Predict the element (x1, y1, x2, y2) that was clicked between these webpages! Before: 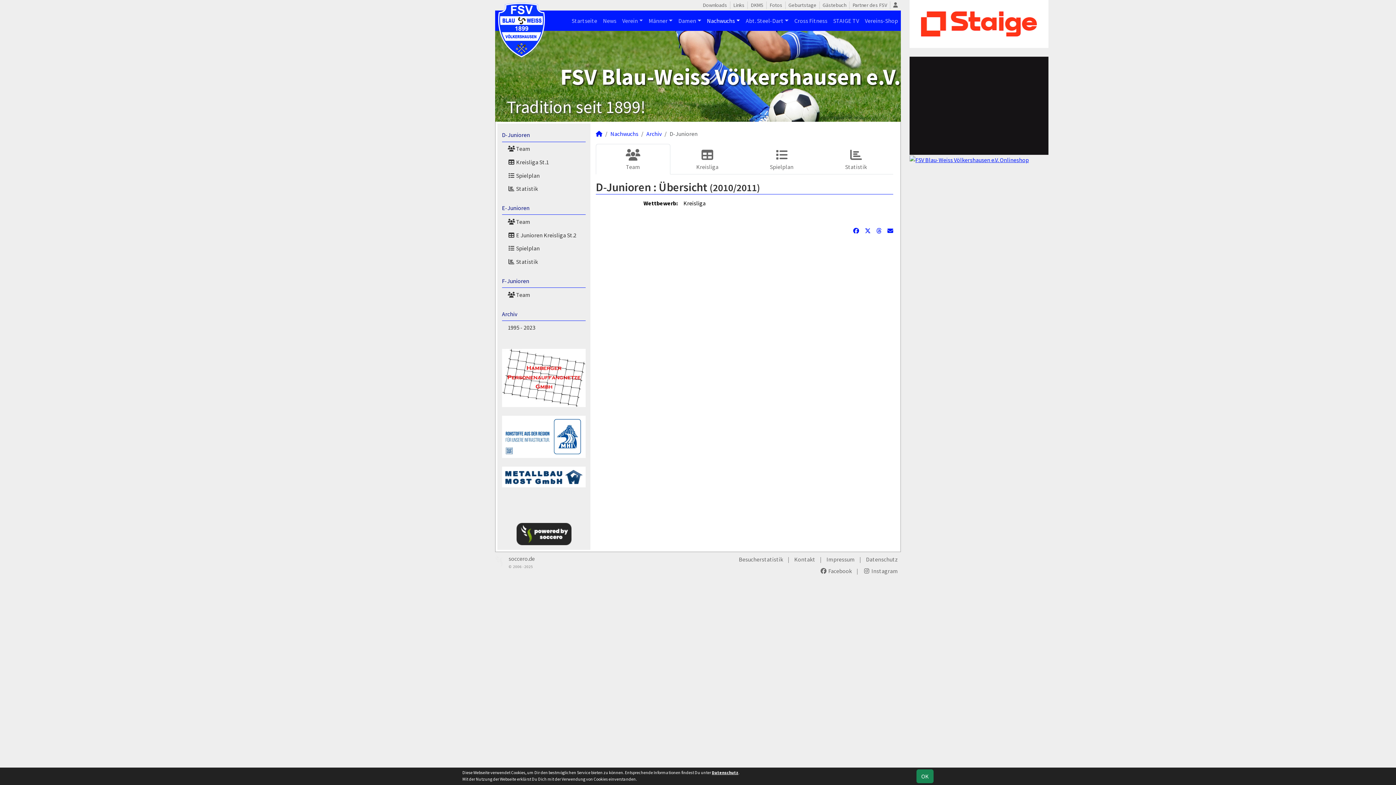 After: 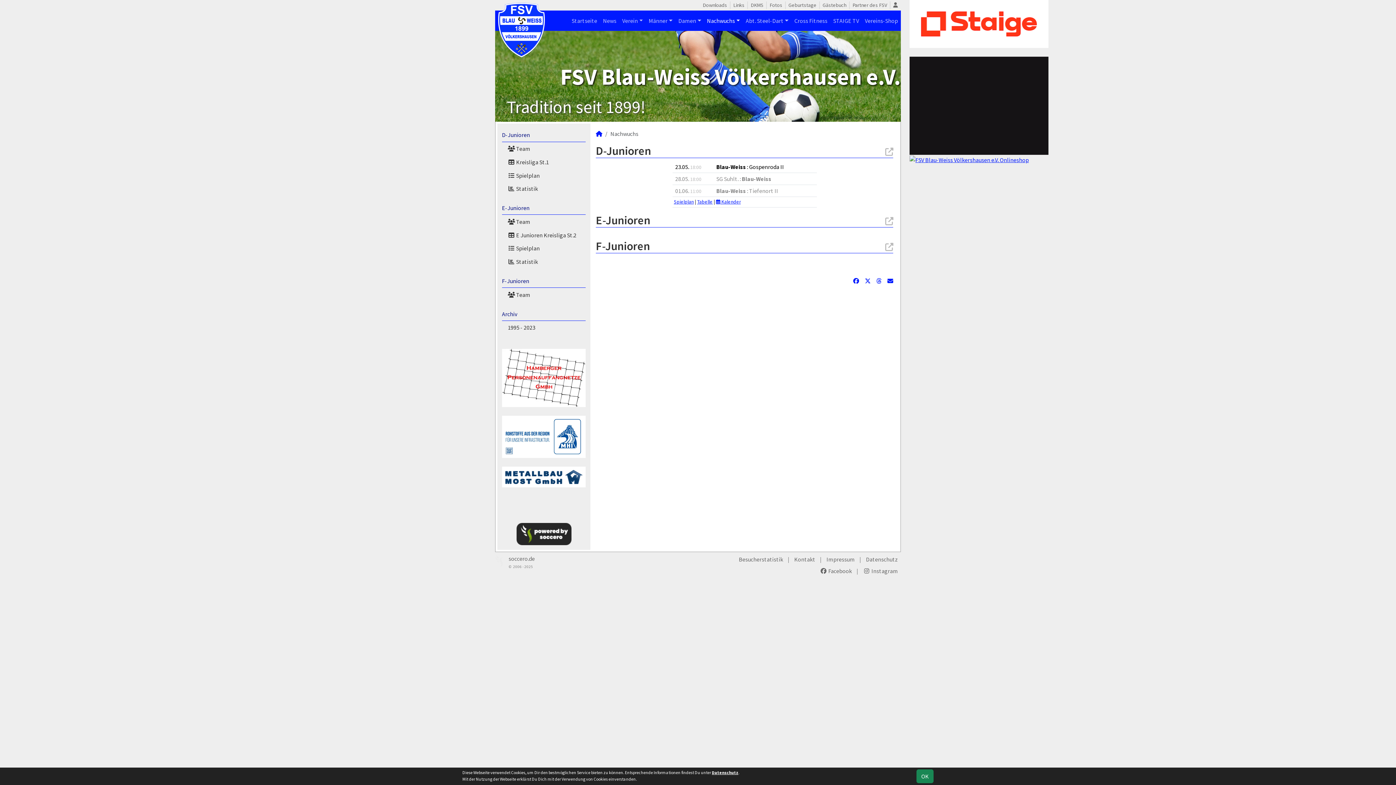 Action: label: Nachwuchs bbox: (704, 13, 743, 28)